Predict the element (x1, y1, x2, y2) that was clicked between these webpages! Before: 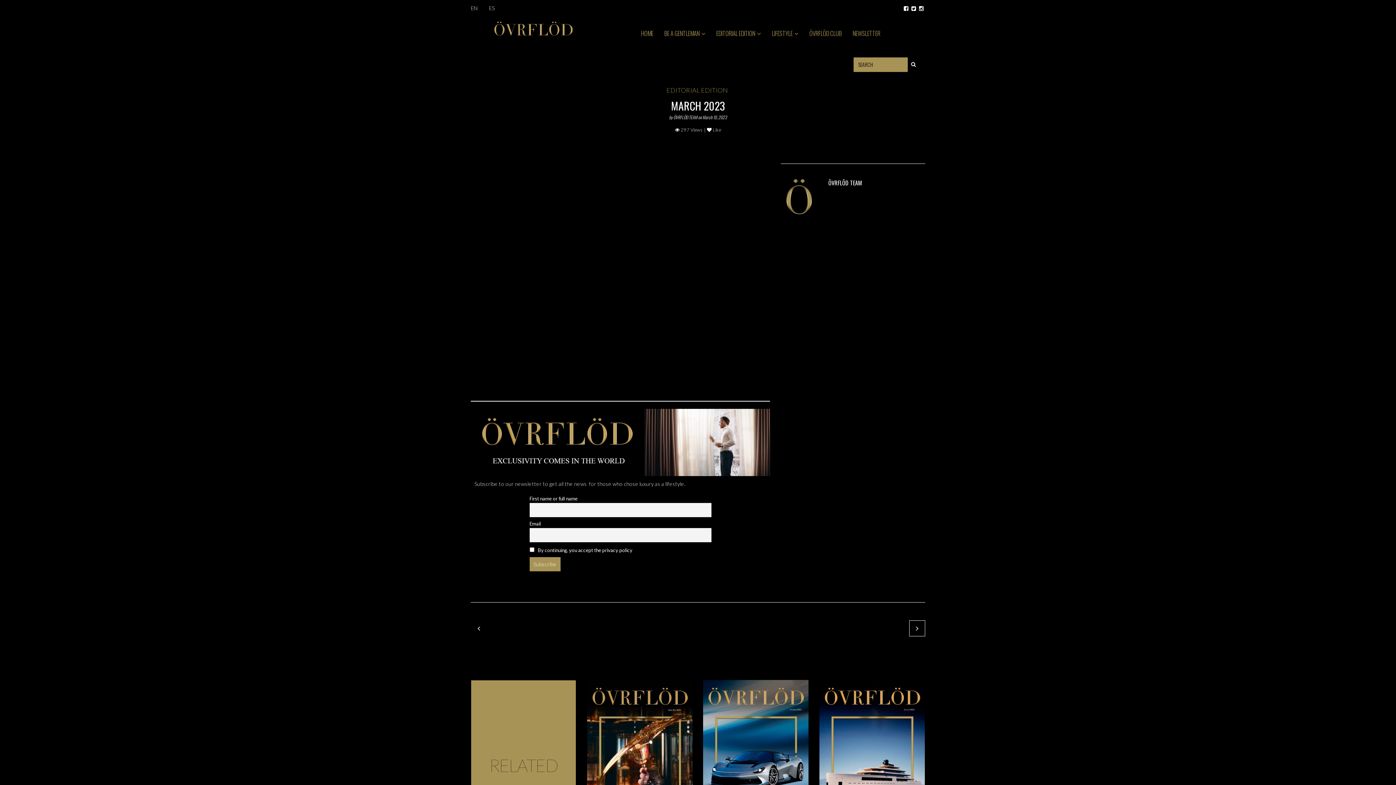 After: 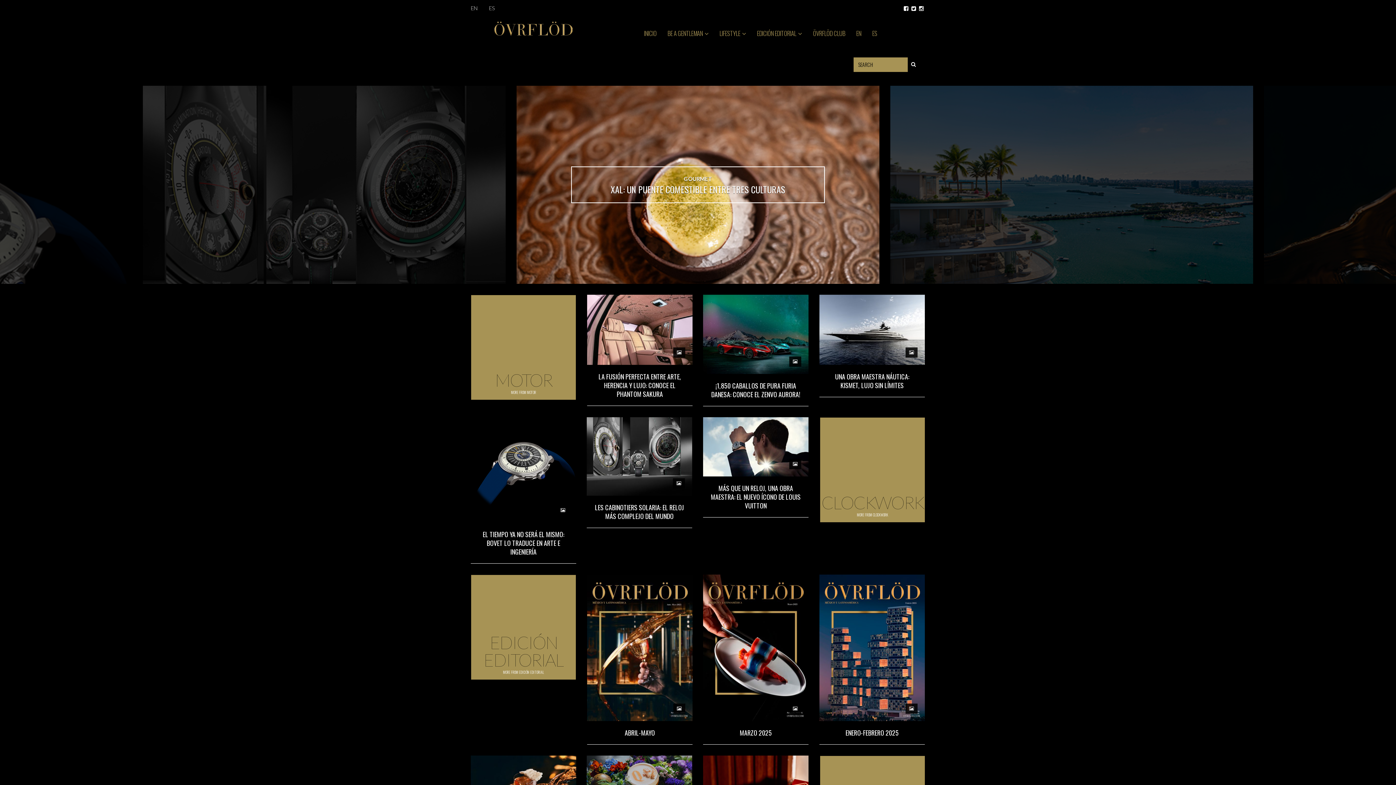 Action: label: ES bbox: (483, 0, 500, 16)